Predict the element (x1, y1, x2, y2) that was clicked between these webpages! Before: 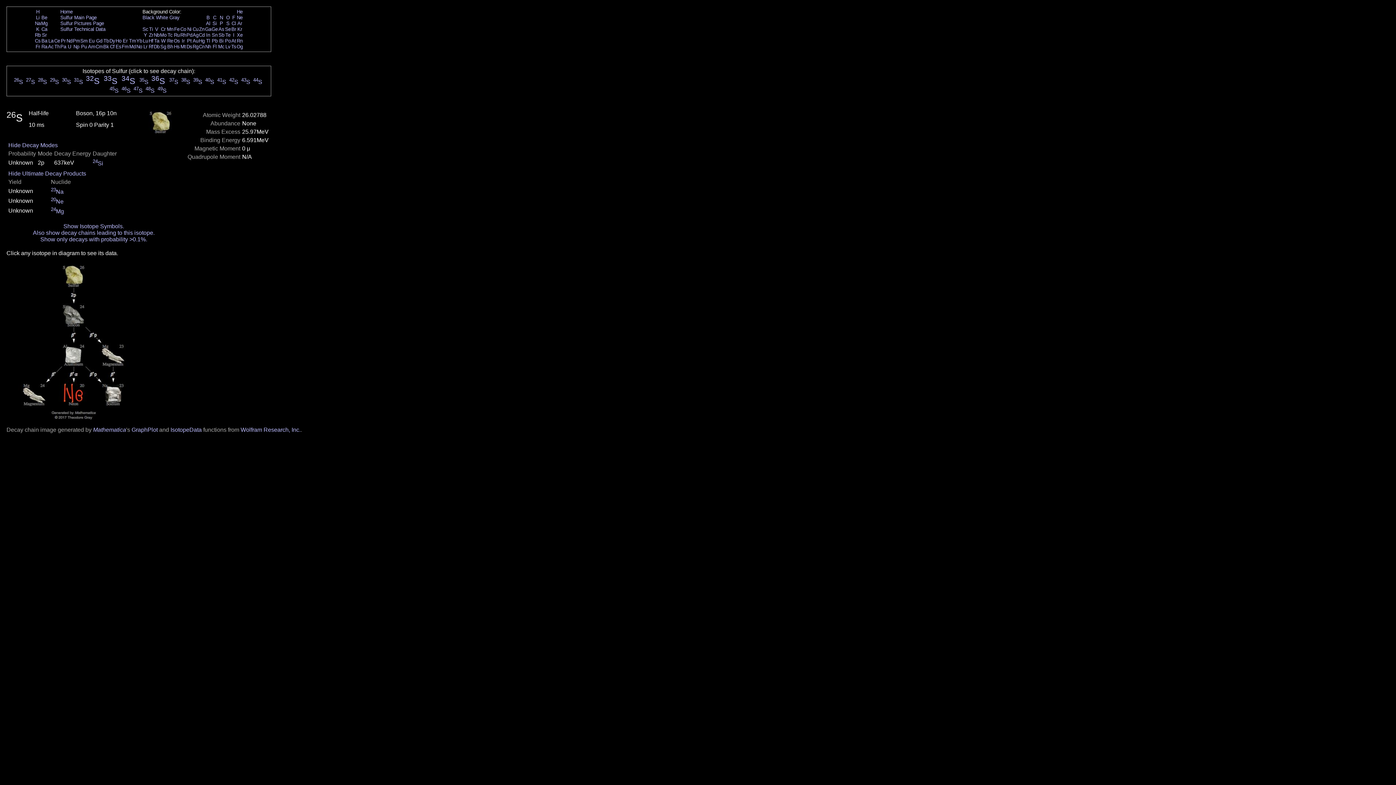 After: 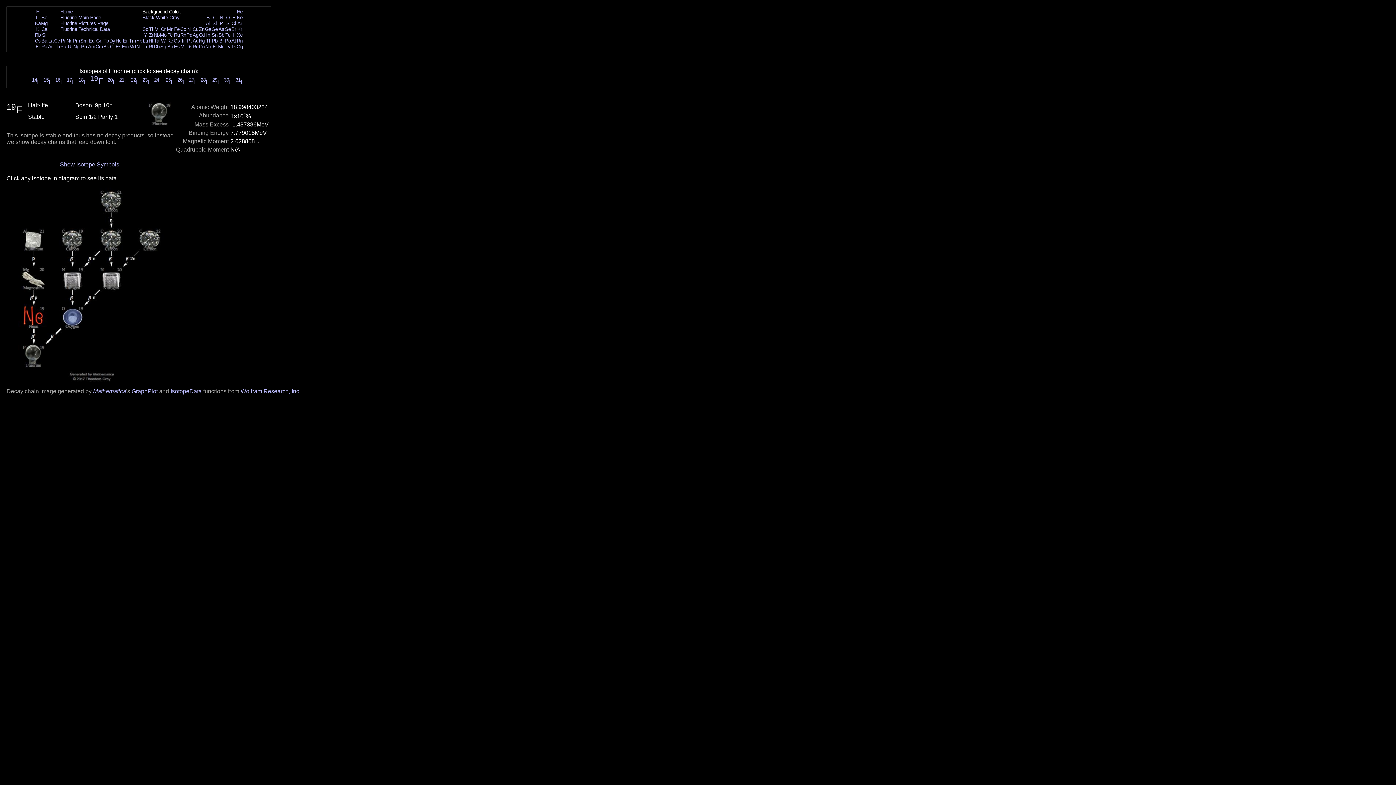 Action: bbox: (232, 14, 235, 20) label: F